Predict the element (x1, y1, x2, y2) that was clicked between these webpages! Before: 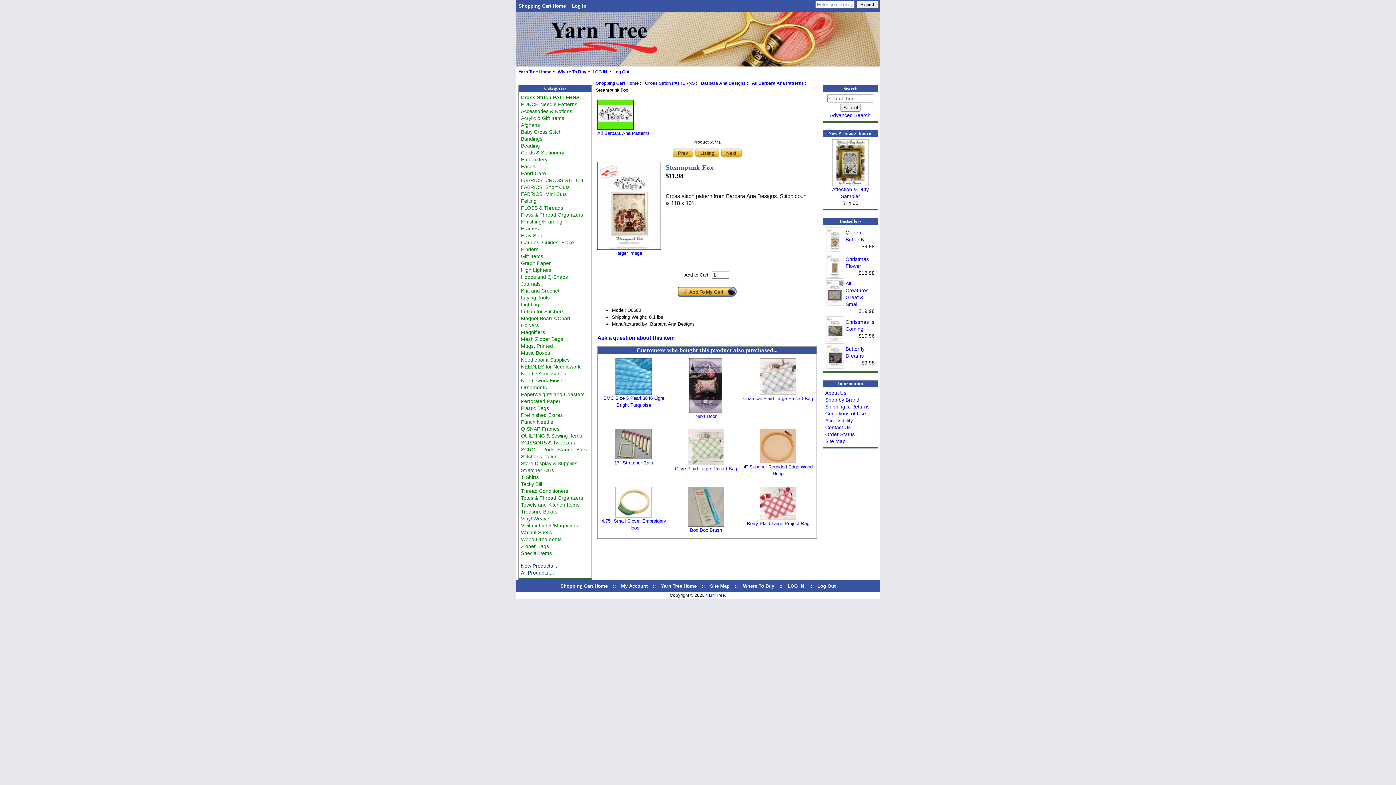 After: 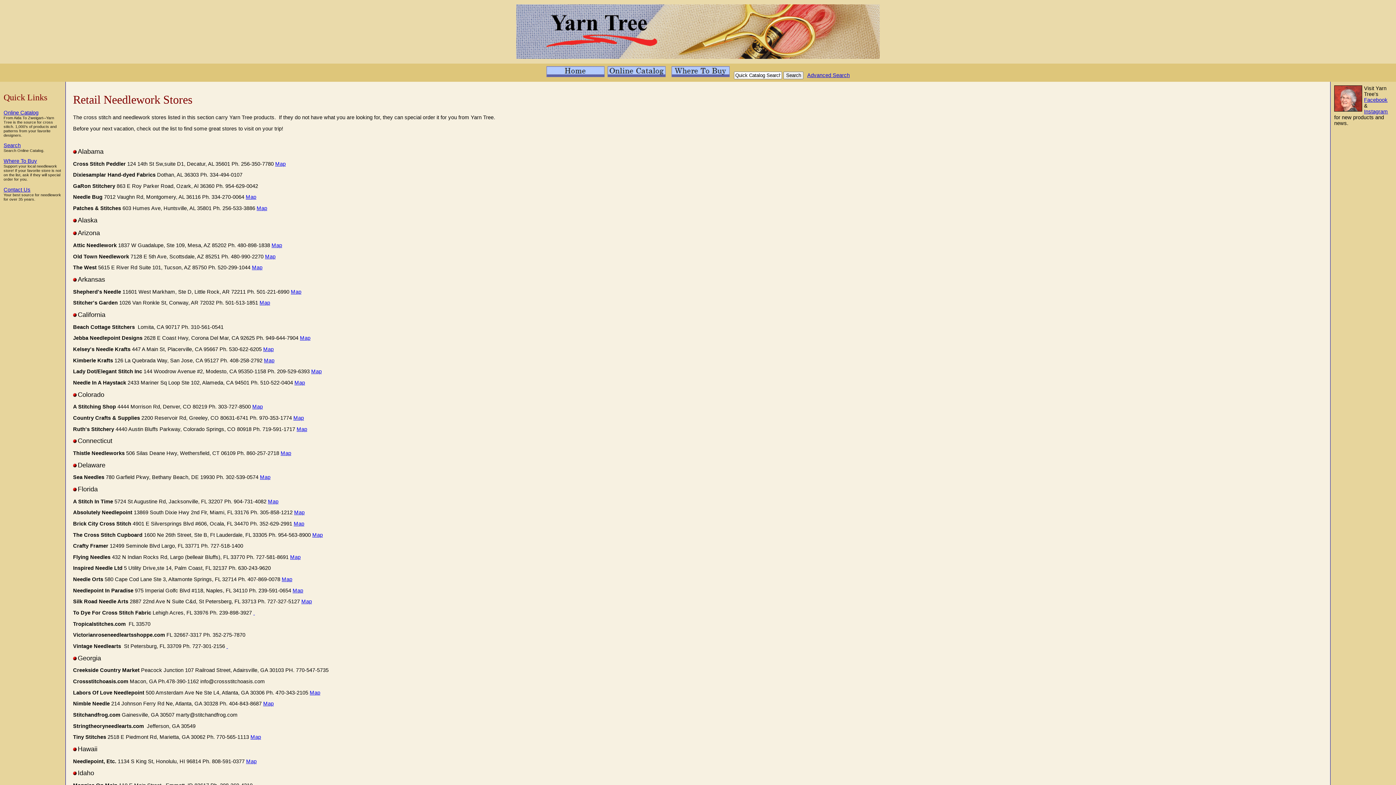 Action: bbox: (740, 583, 776, 589) label: Where To Buy